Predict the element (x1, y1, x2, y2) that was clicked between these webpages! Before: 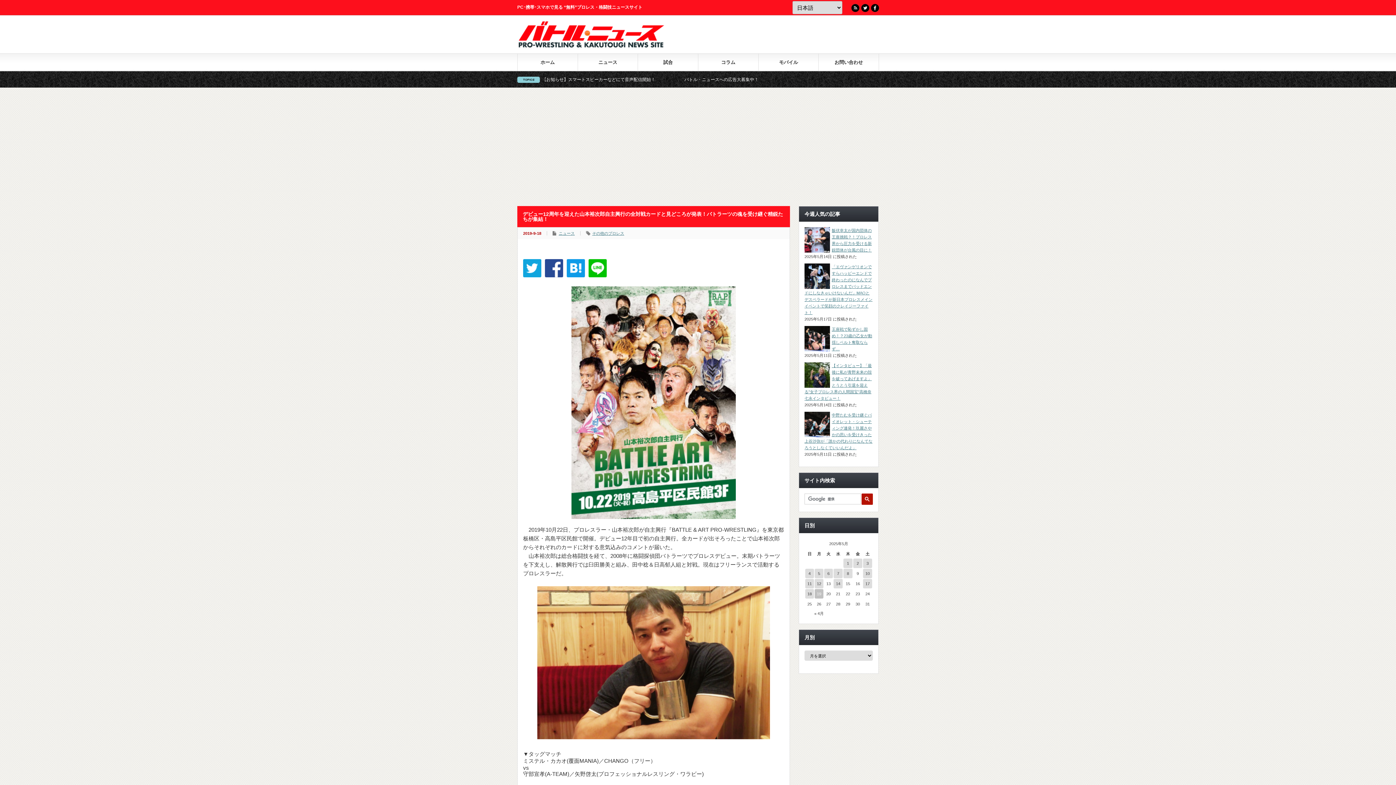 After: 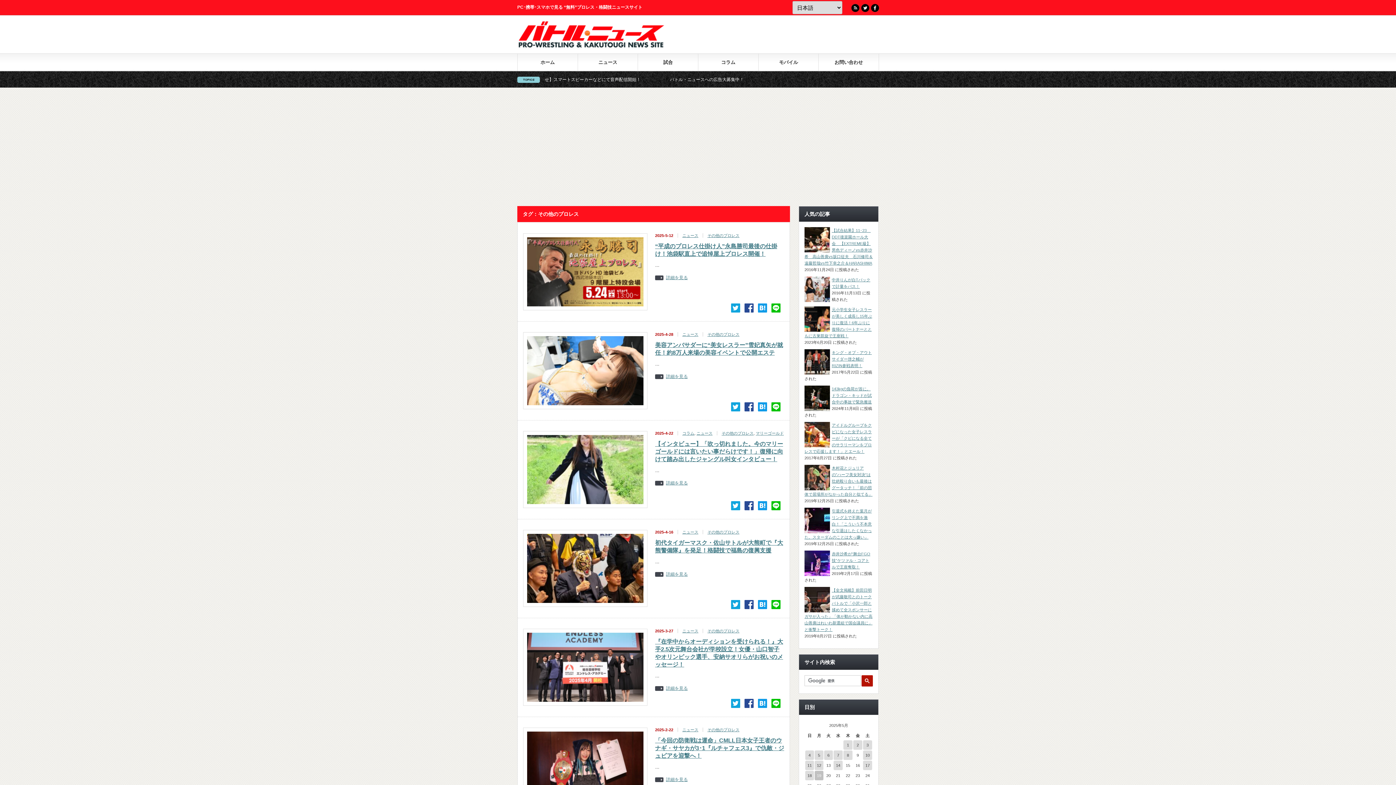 Action: label: その他のプロレス bbox: (592, 231, 624, 235)